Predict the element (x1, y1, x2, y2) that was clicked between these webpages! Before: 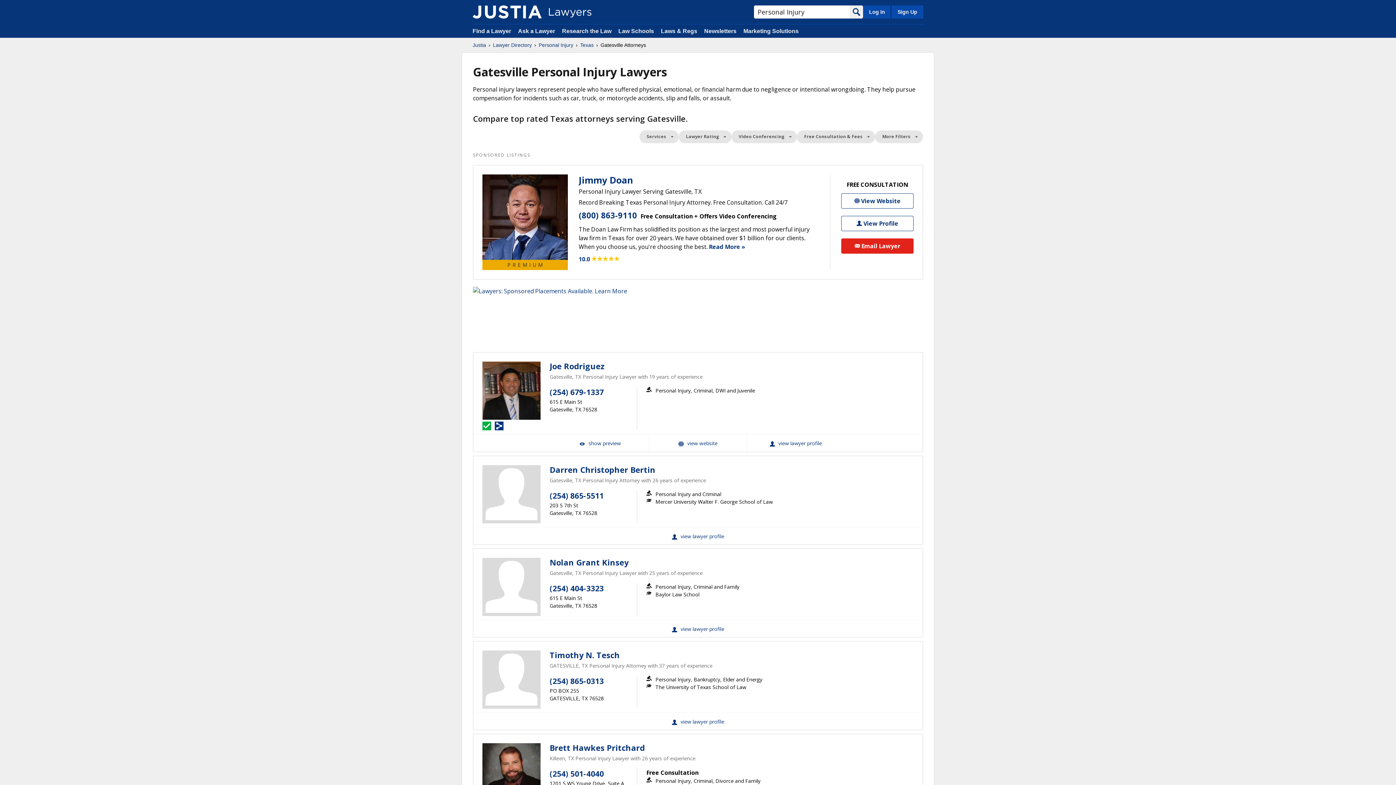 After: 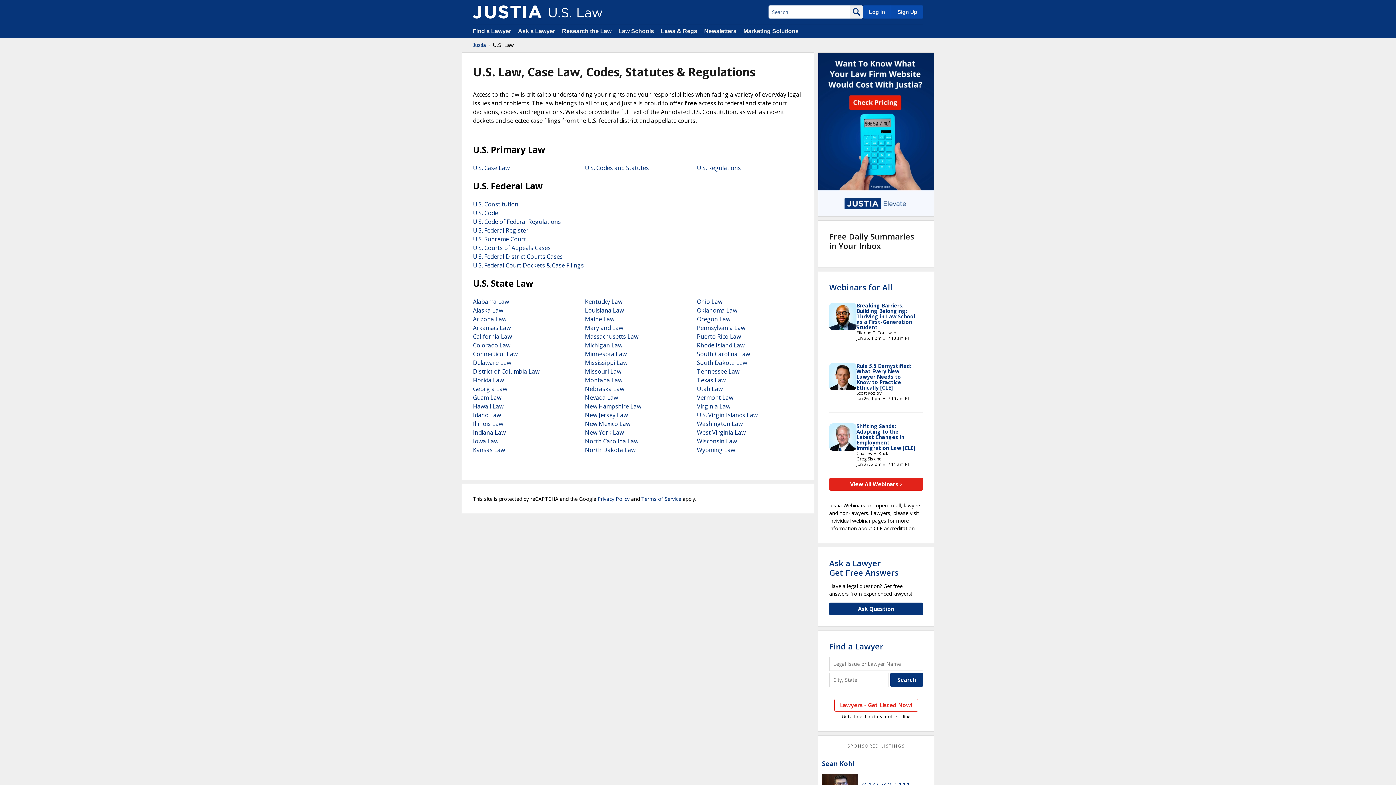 Action: bbox: (661, 28, 697, 34) label: Laws & Regs